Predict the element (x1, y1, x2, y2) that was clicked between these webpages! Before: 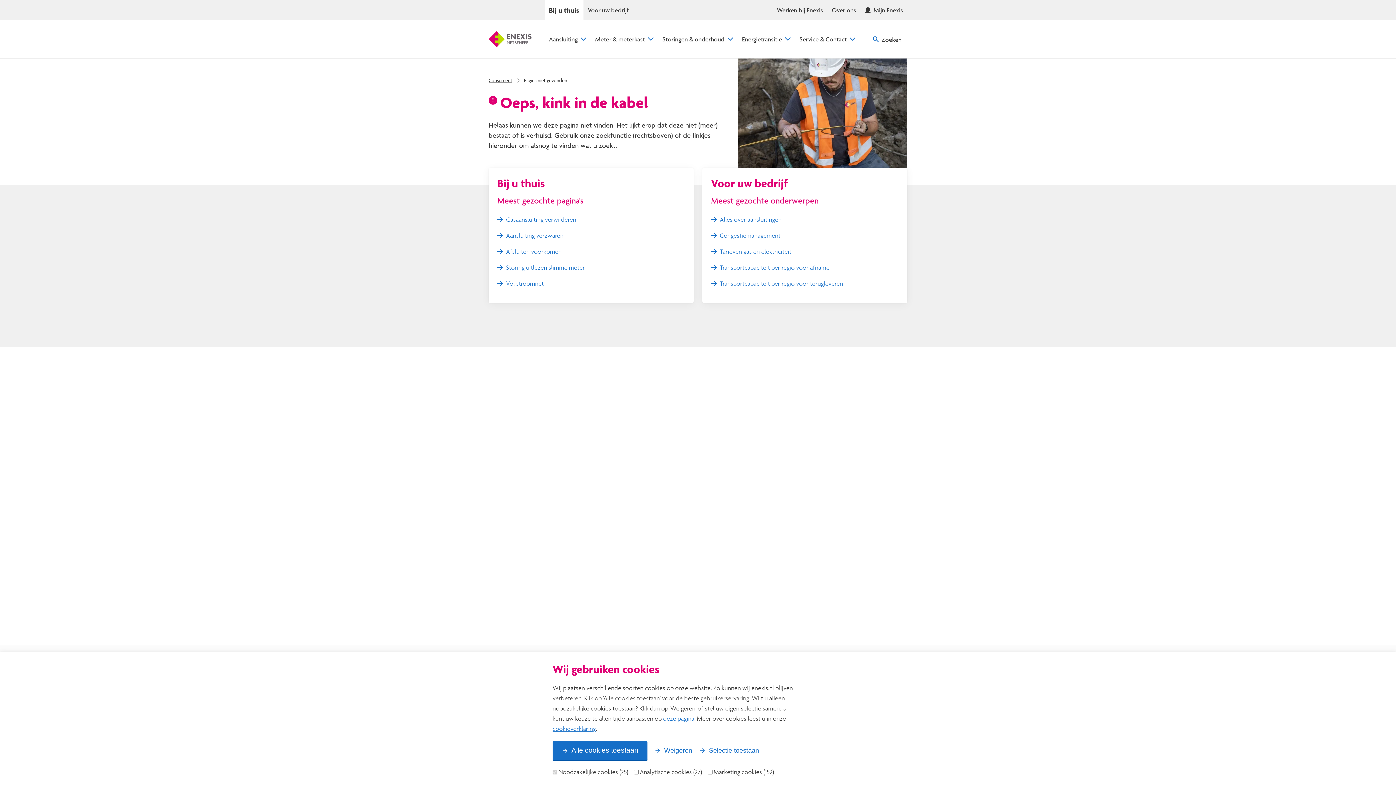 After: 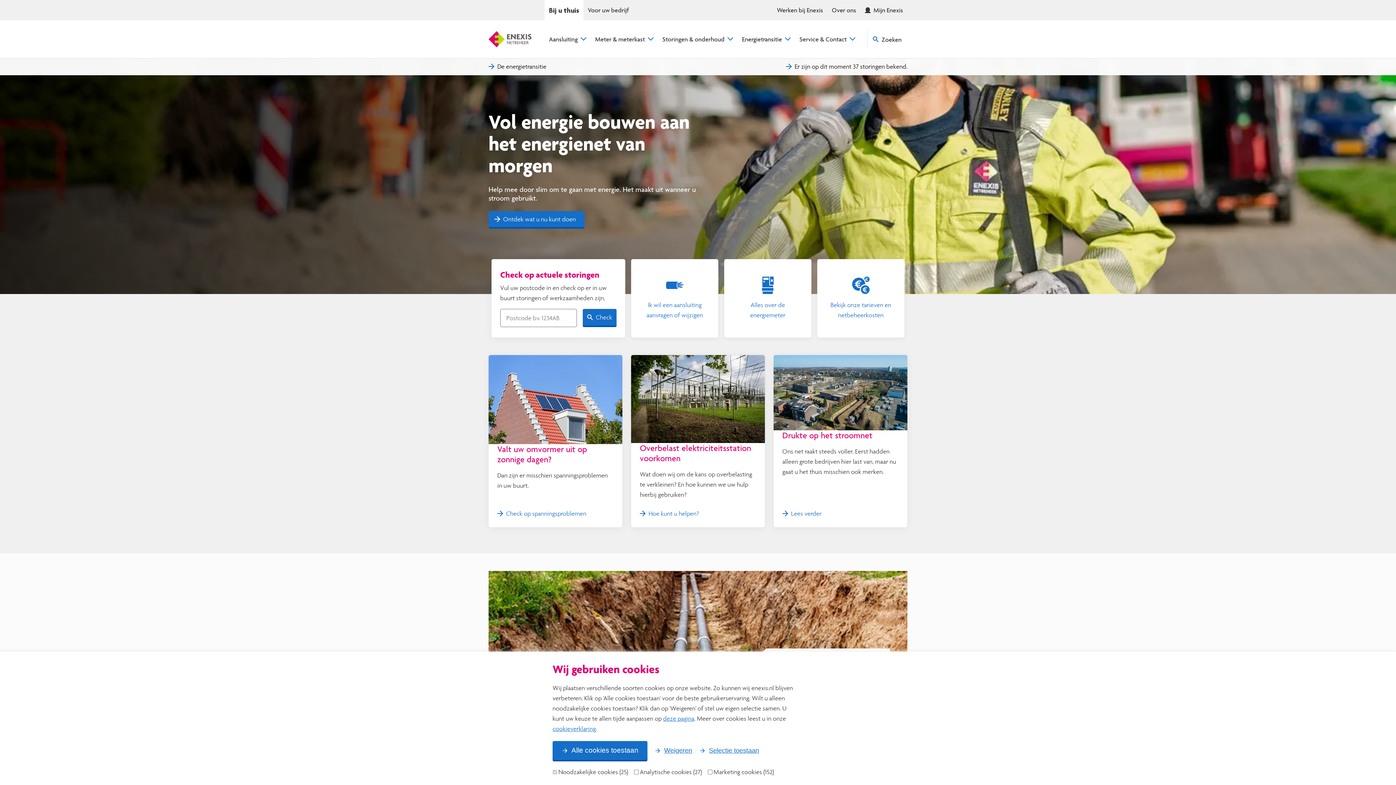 Action: bbox: (488, 17, 531, 60)